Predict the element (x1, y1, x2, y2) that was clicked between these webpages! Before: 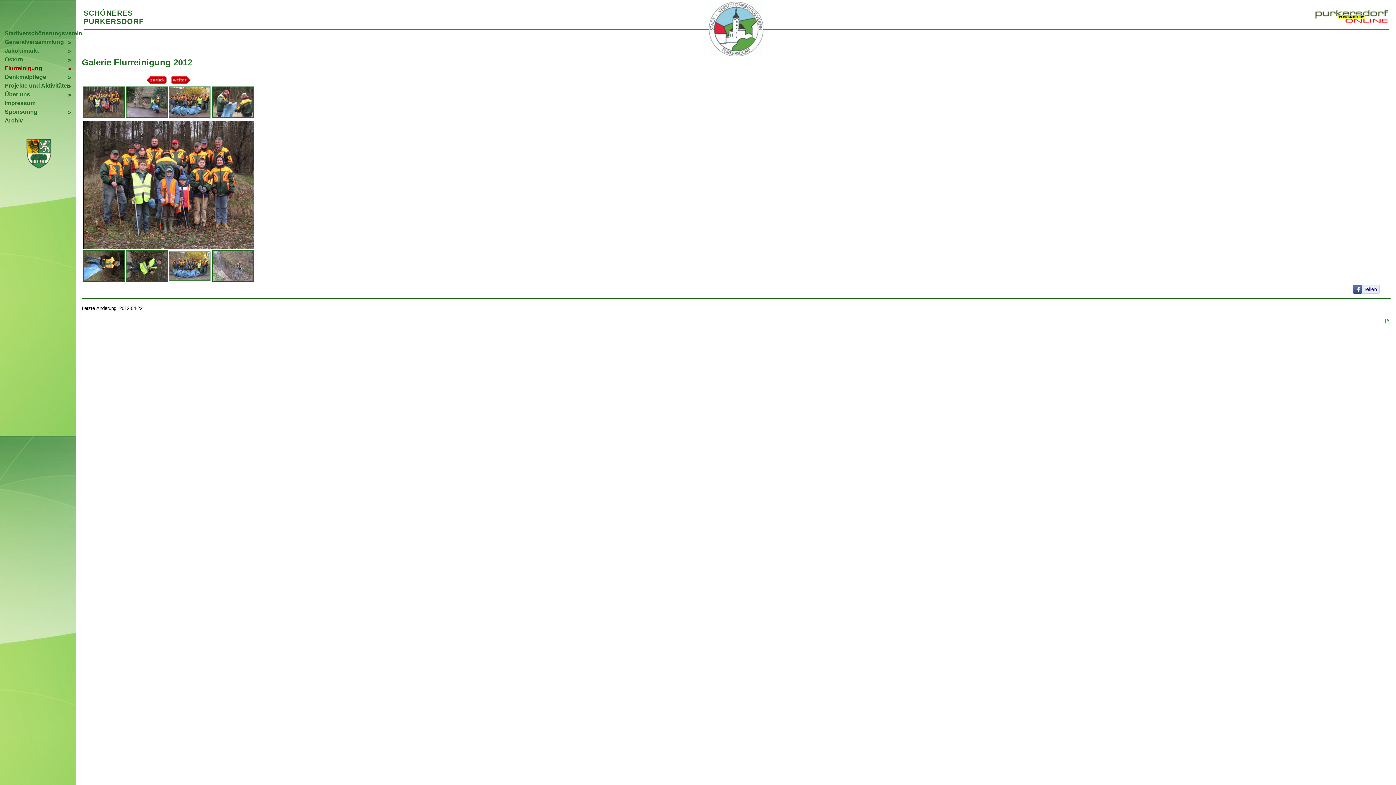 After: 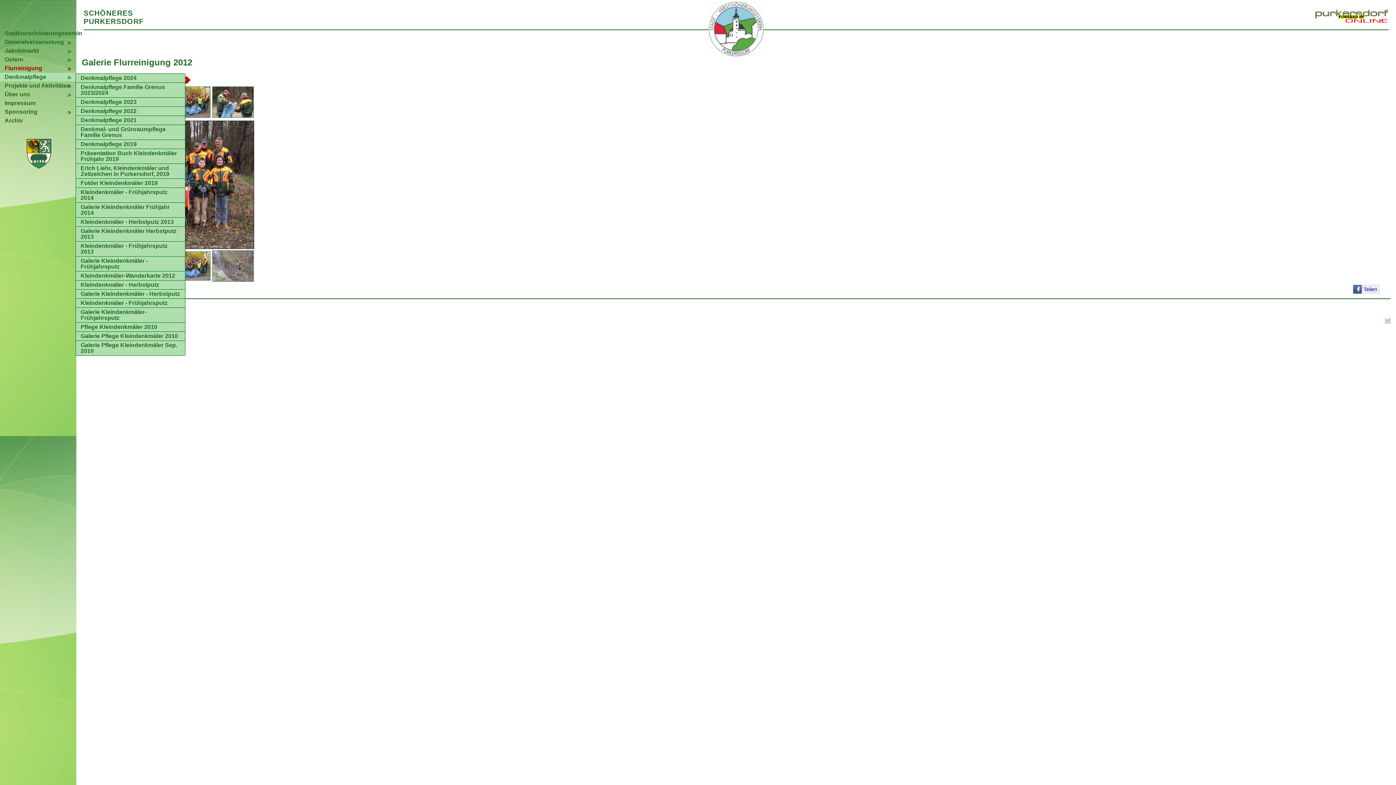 Action: bbox: (0, 72, 76, 81) label: Denkmalpflege